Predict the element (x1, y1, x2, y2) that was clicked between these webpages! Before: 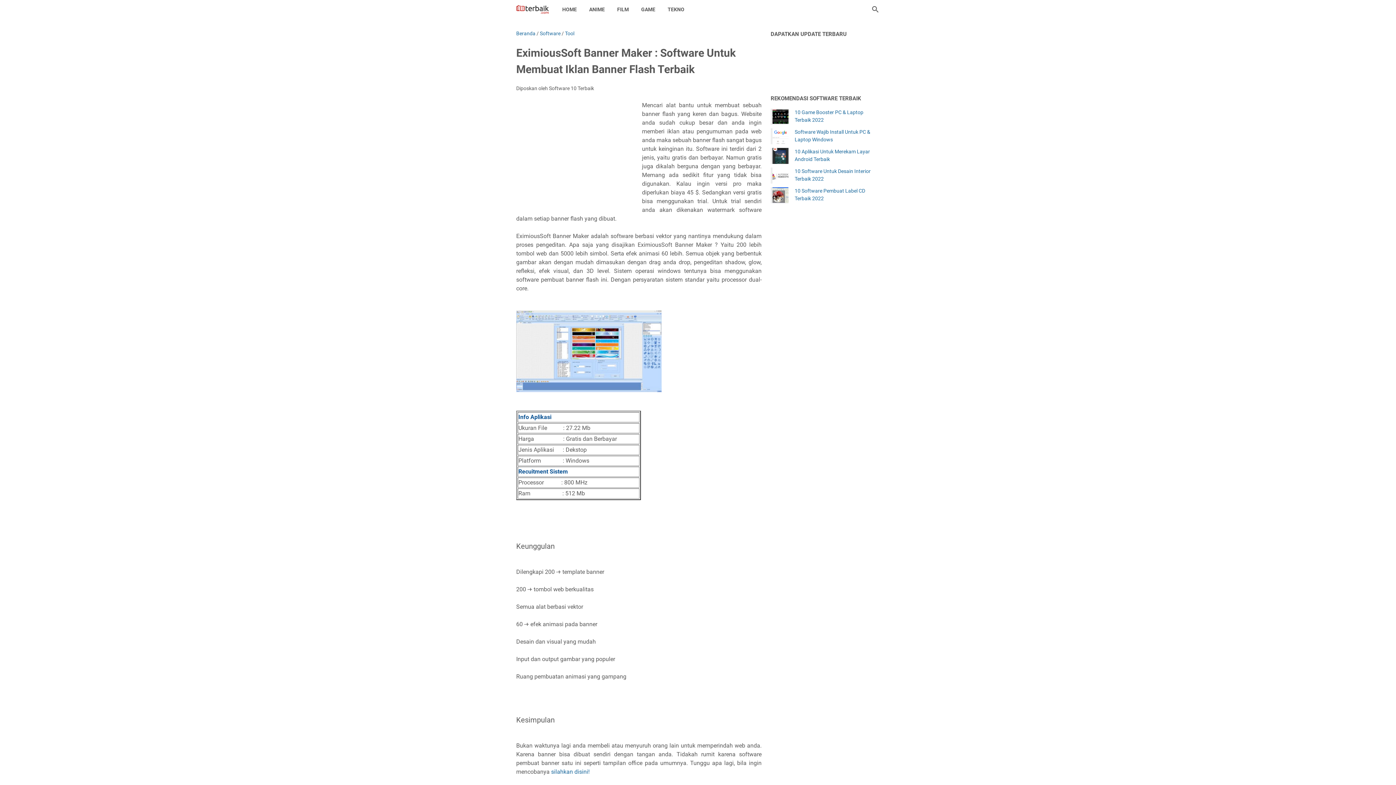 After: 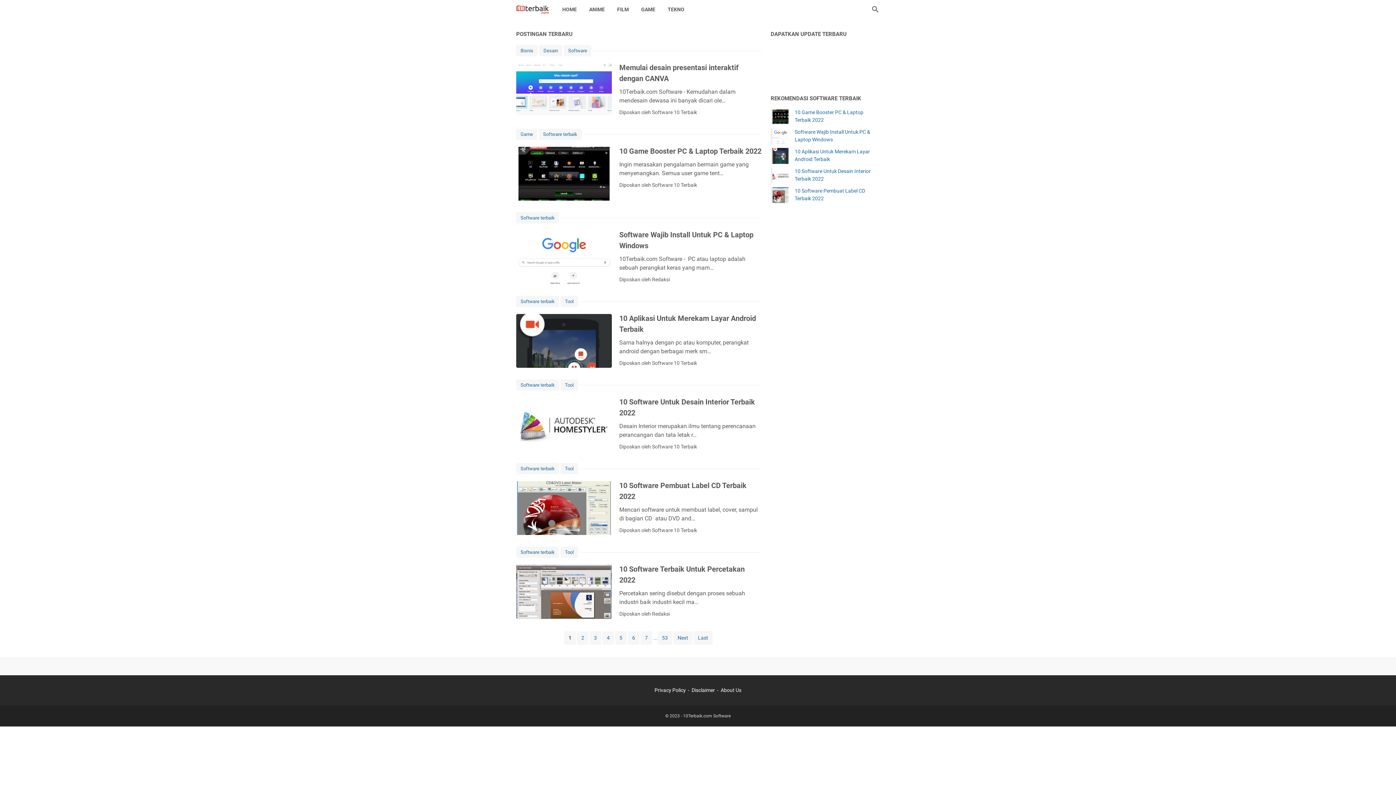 Action: bbox: (516, 0, 548, 18)